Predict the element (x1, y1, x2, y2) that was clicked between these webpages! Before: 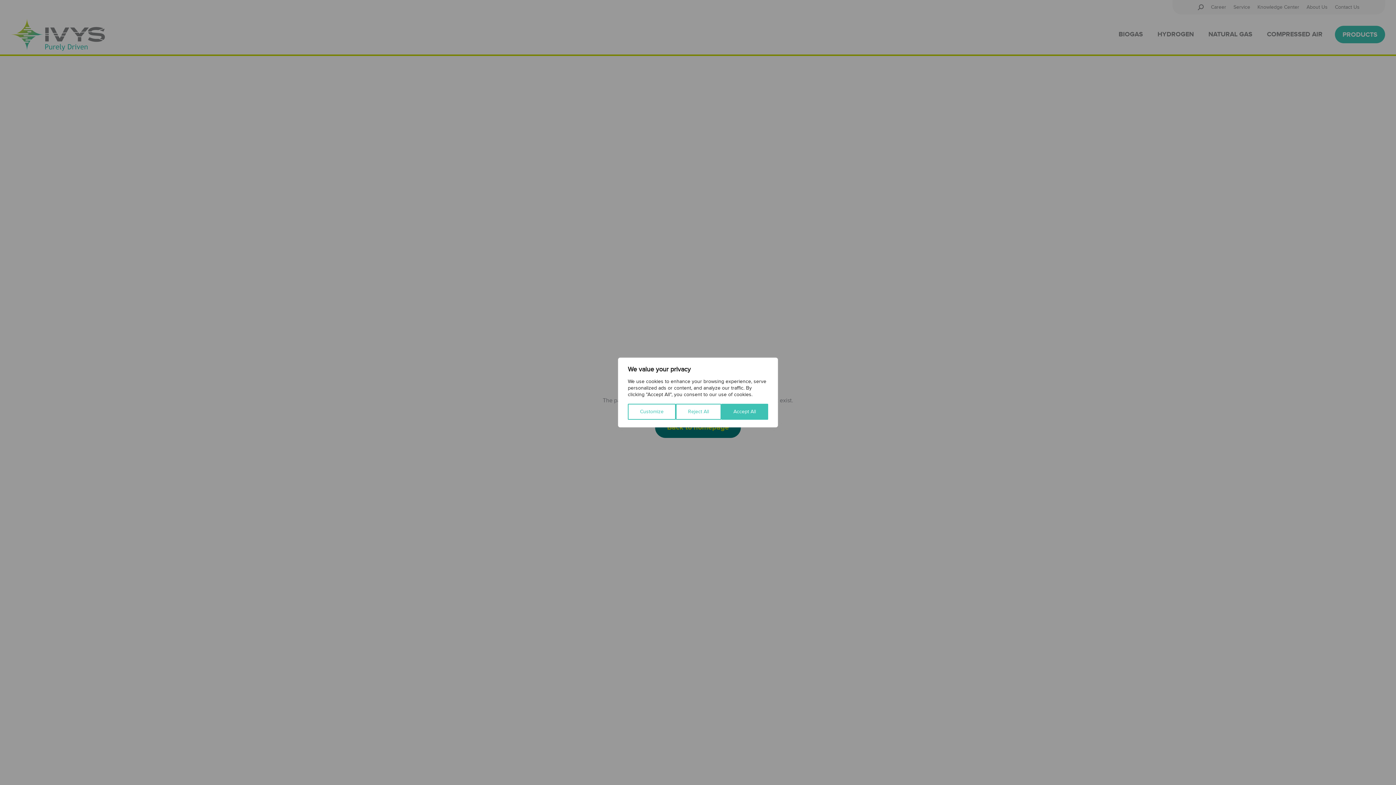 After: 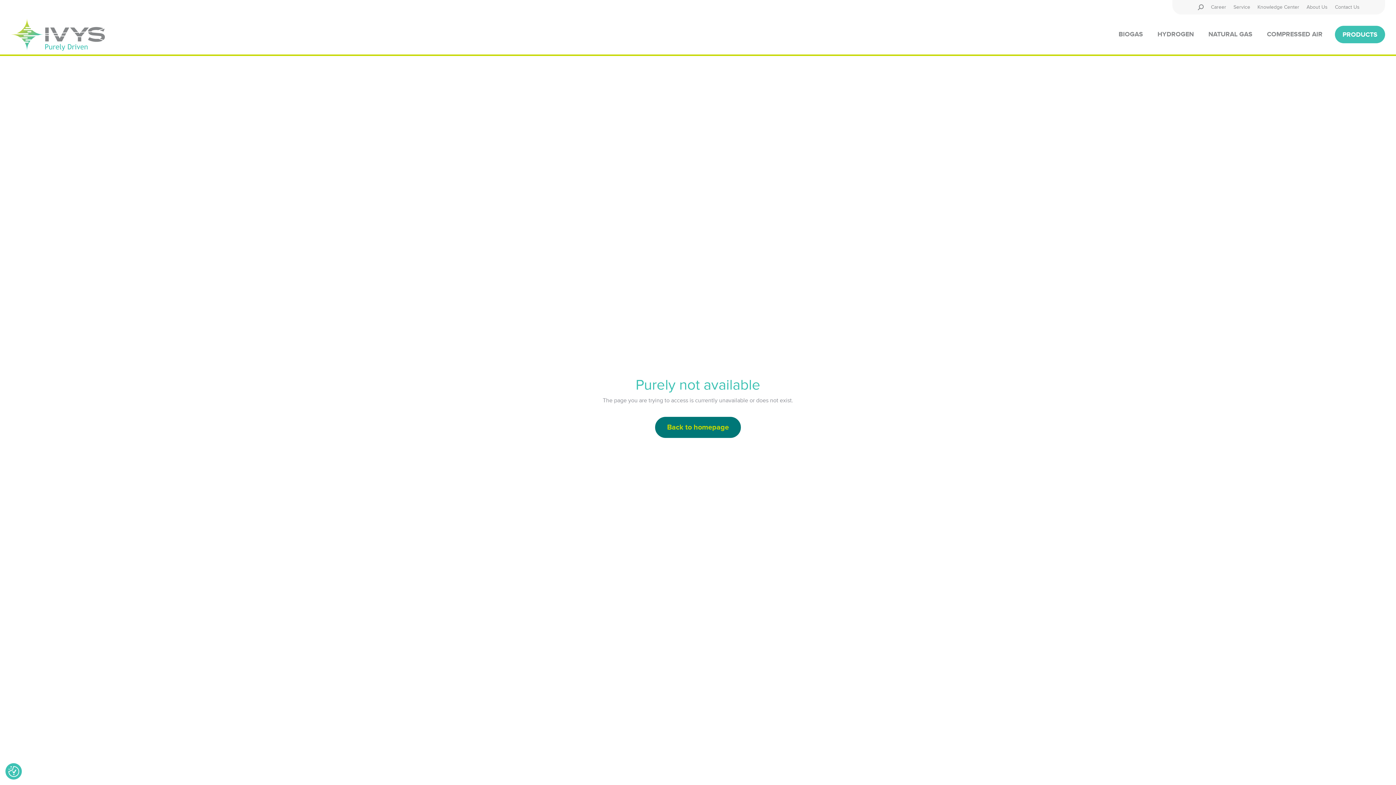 Action: label: Accept All bbox: (721, 404, 768, 420)